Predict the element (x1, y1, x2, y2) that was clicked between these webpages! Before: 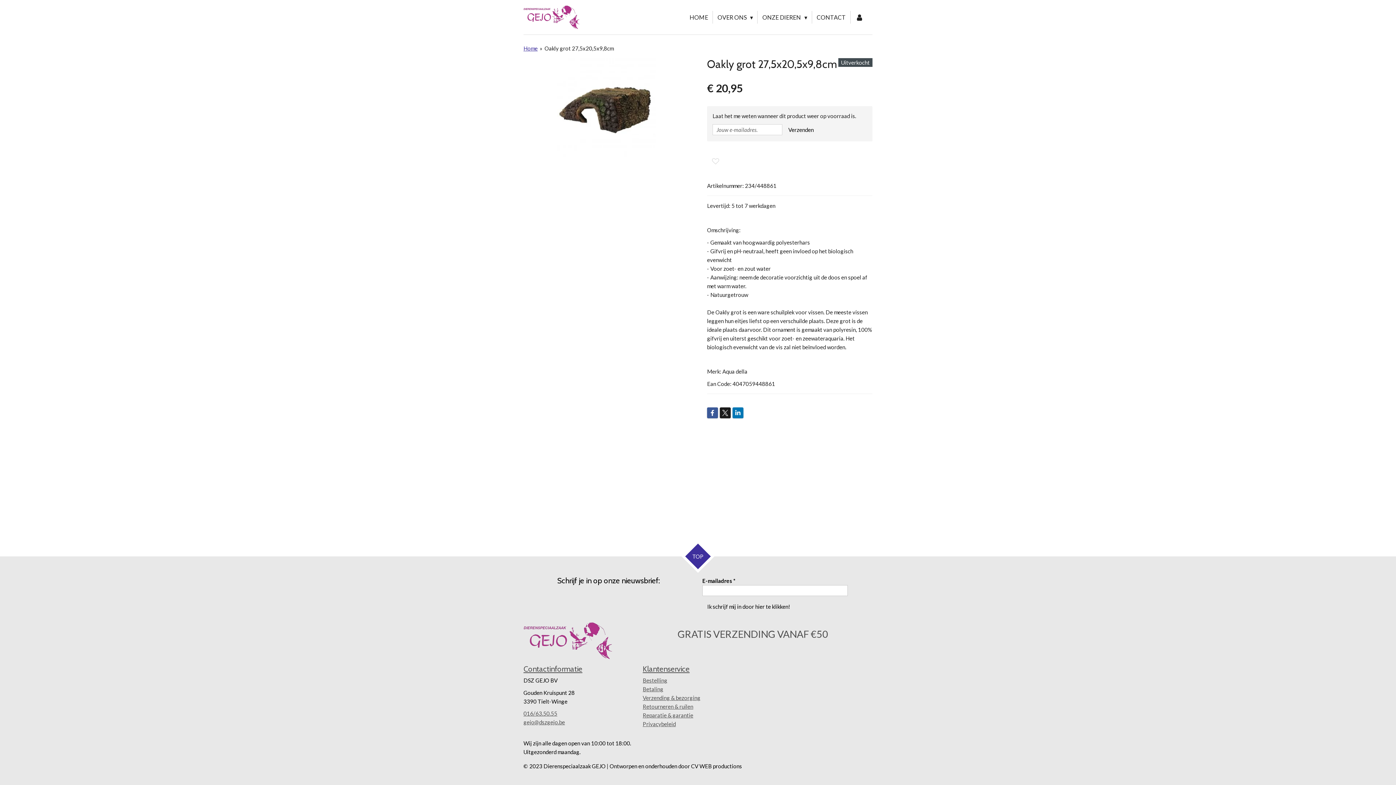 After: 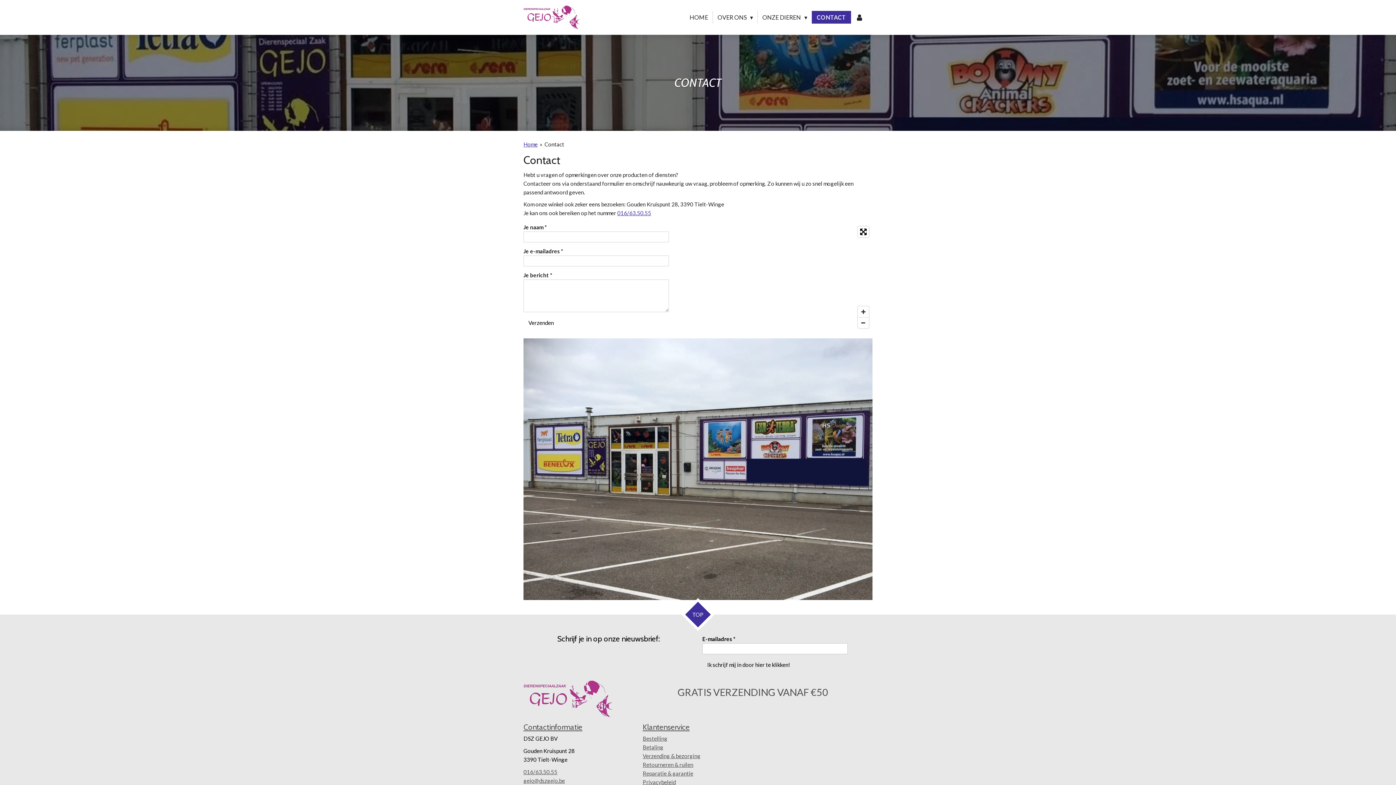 Action: bbox: (812, 10, 850, 23) label: CONTACT